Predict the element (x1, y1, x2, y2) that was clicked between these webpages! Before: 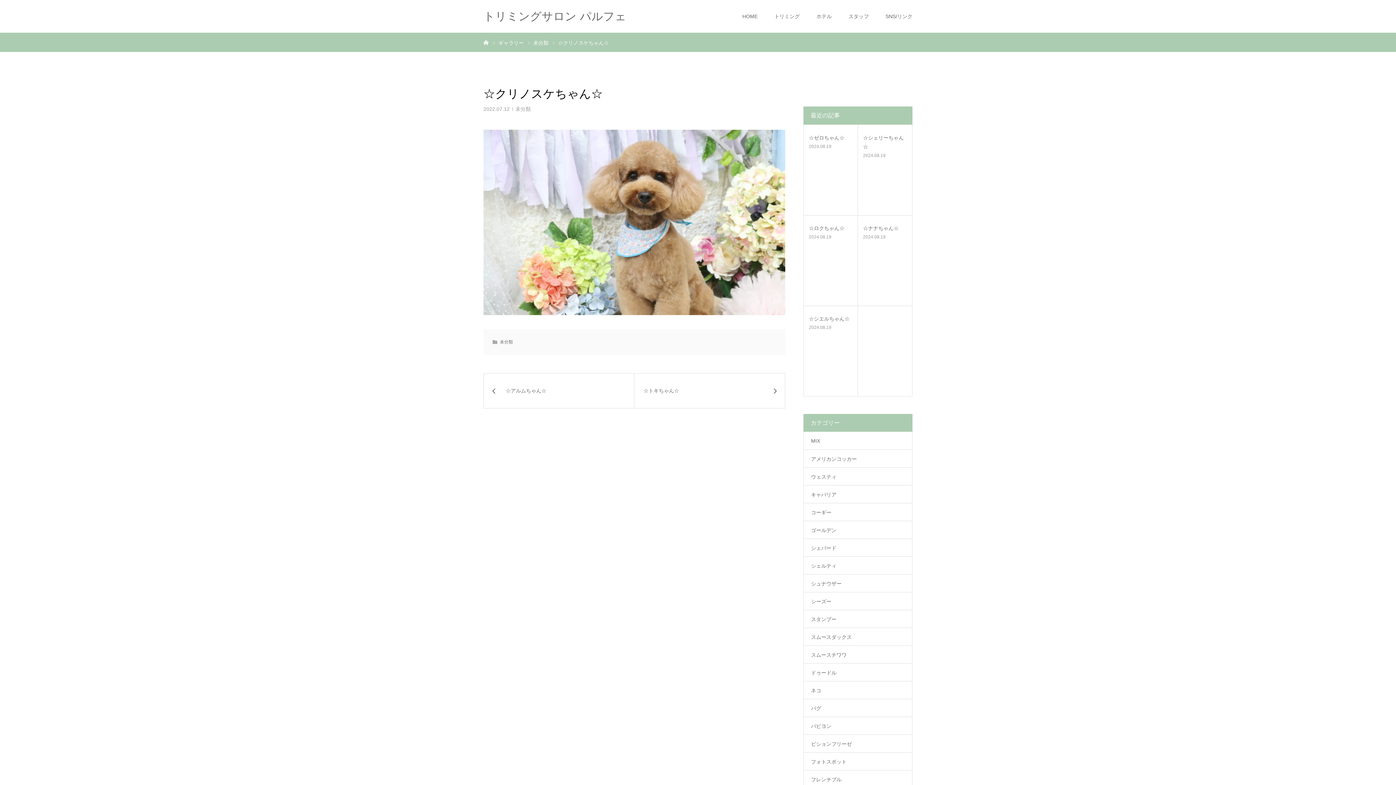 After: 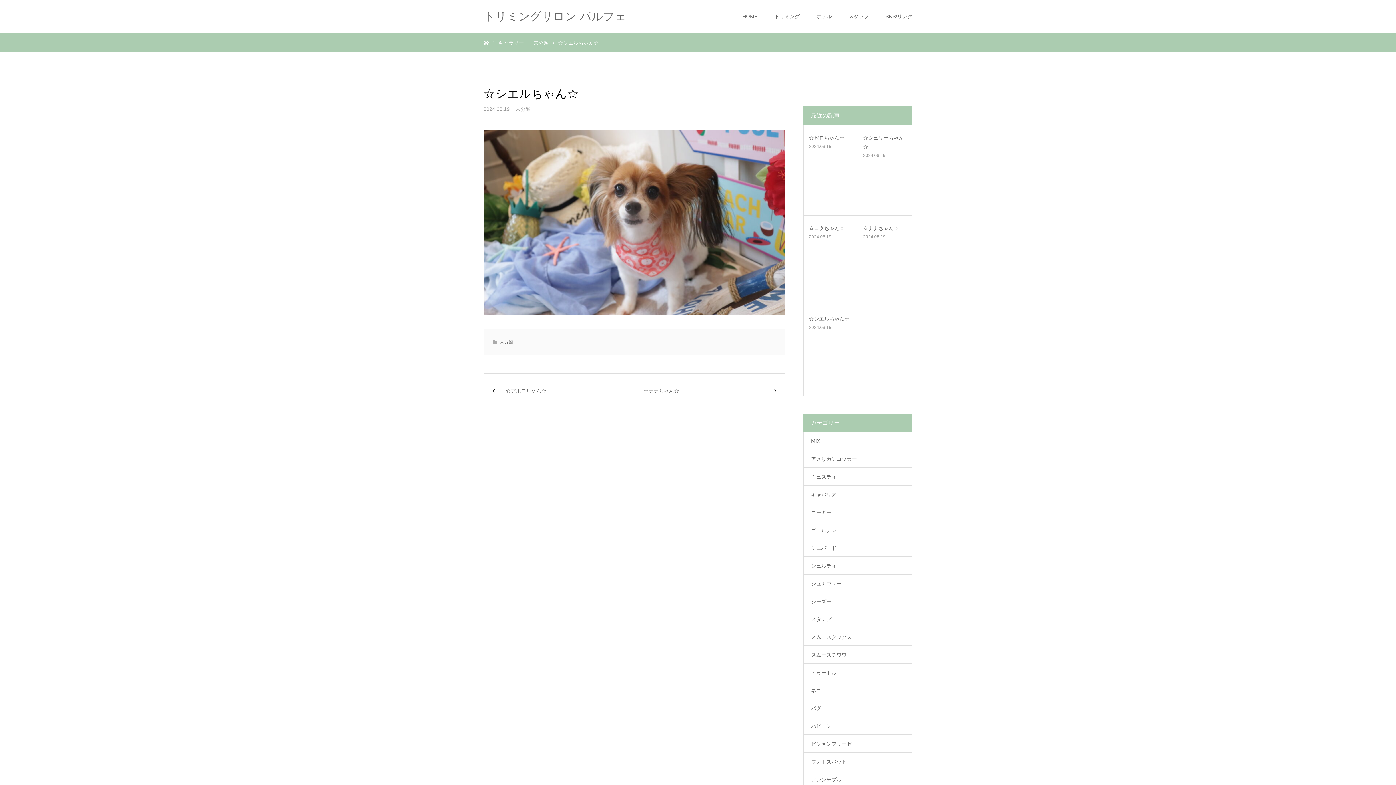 Action: label: ☆シエルちゃん☆ bbox: (809, 314, 852, 323)